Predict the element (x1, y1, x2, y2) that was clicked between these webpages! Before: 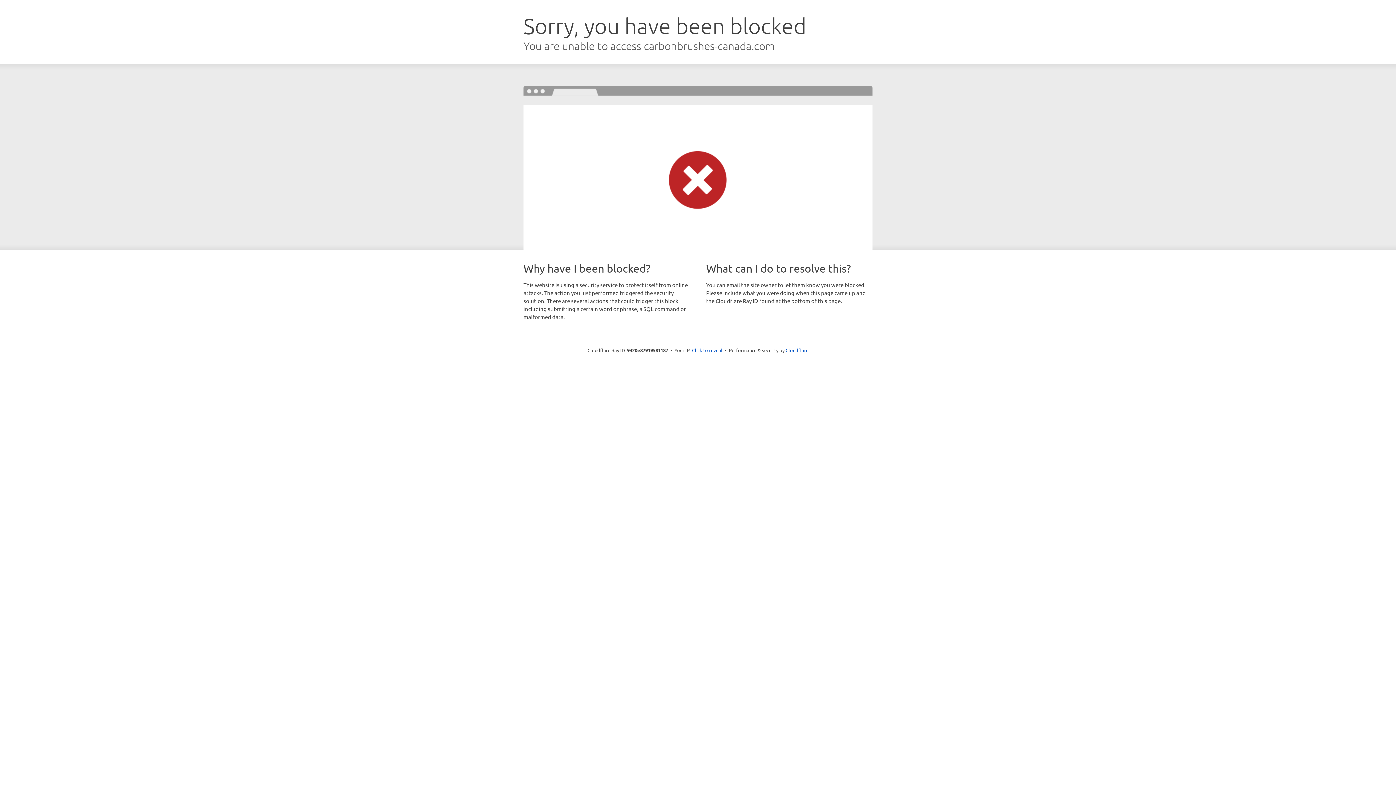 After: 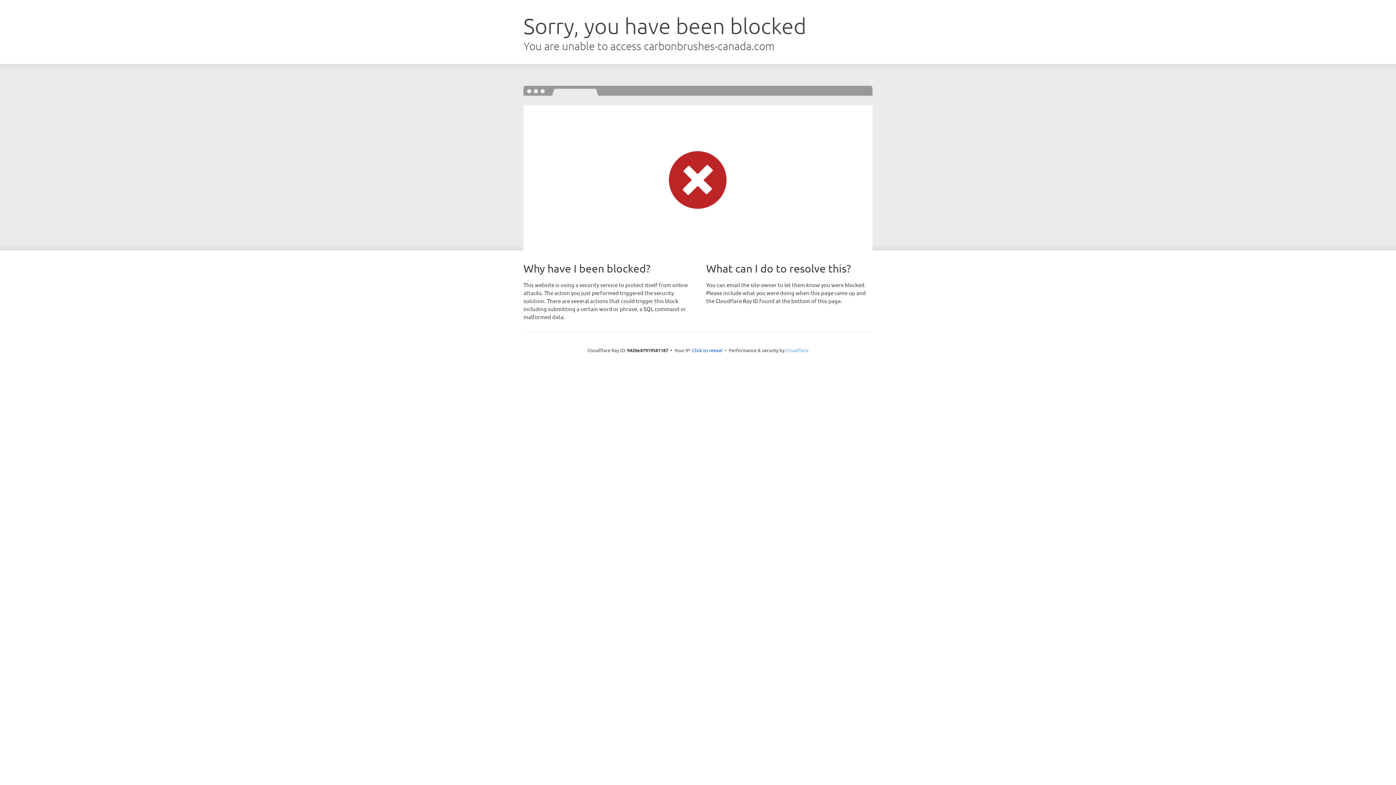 Action: bbox: (785, 347, 808, 353) label: Cloudflare